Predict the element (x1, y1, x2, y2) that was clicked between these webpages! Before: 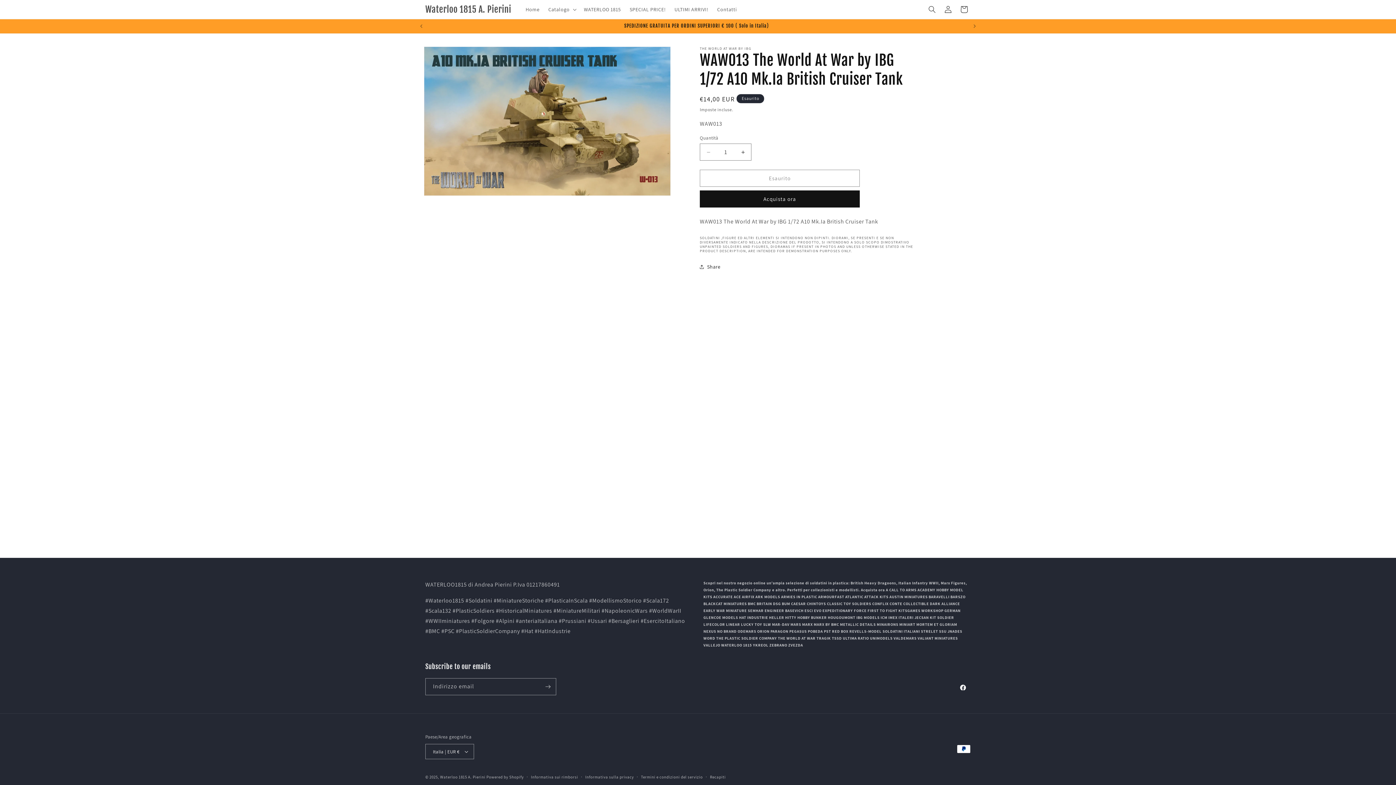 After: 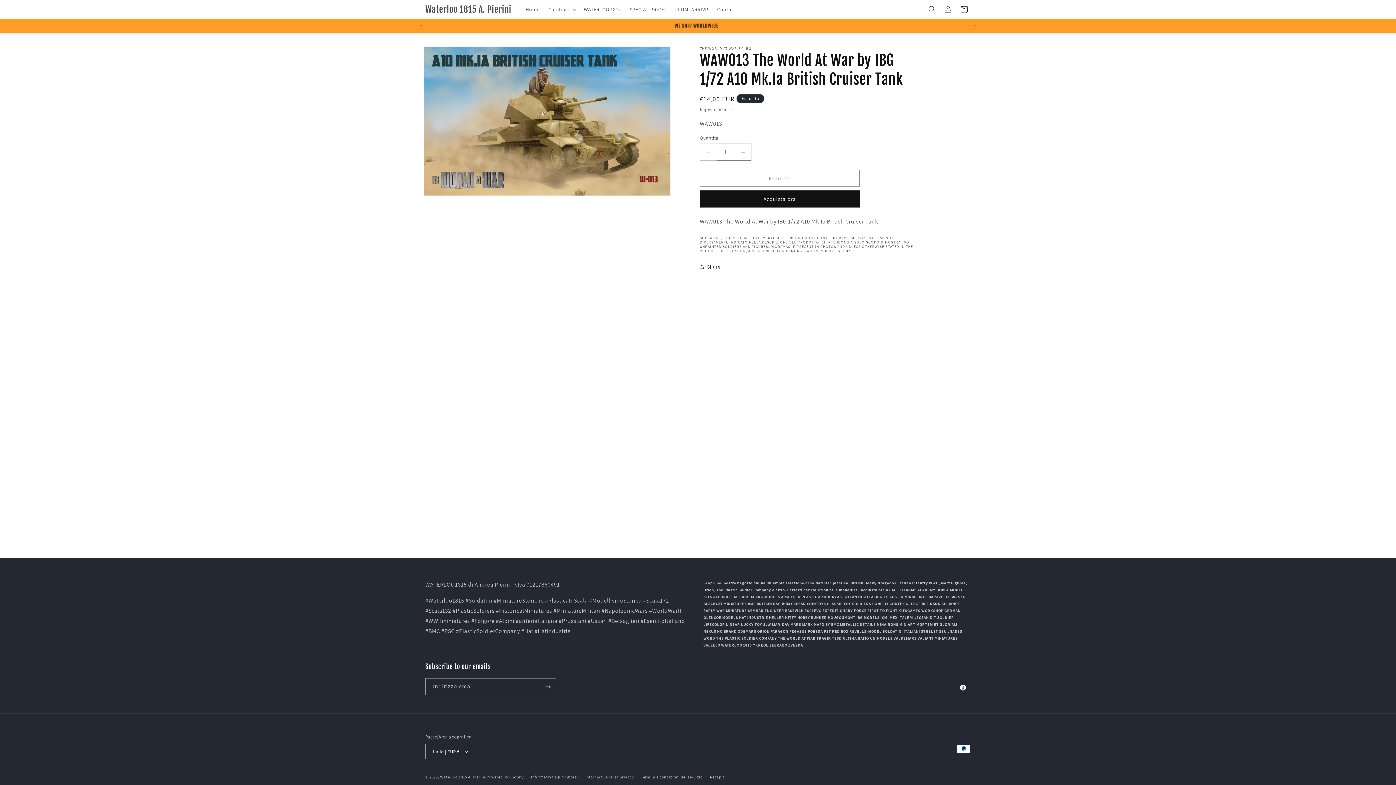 Action: bbox: (700, 143, 716, 160) label: Diminuisci quantità per WAW013 The World At War by IBG 1/72 A10 Mk.Ia British Cruiser Tank